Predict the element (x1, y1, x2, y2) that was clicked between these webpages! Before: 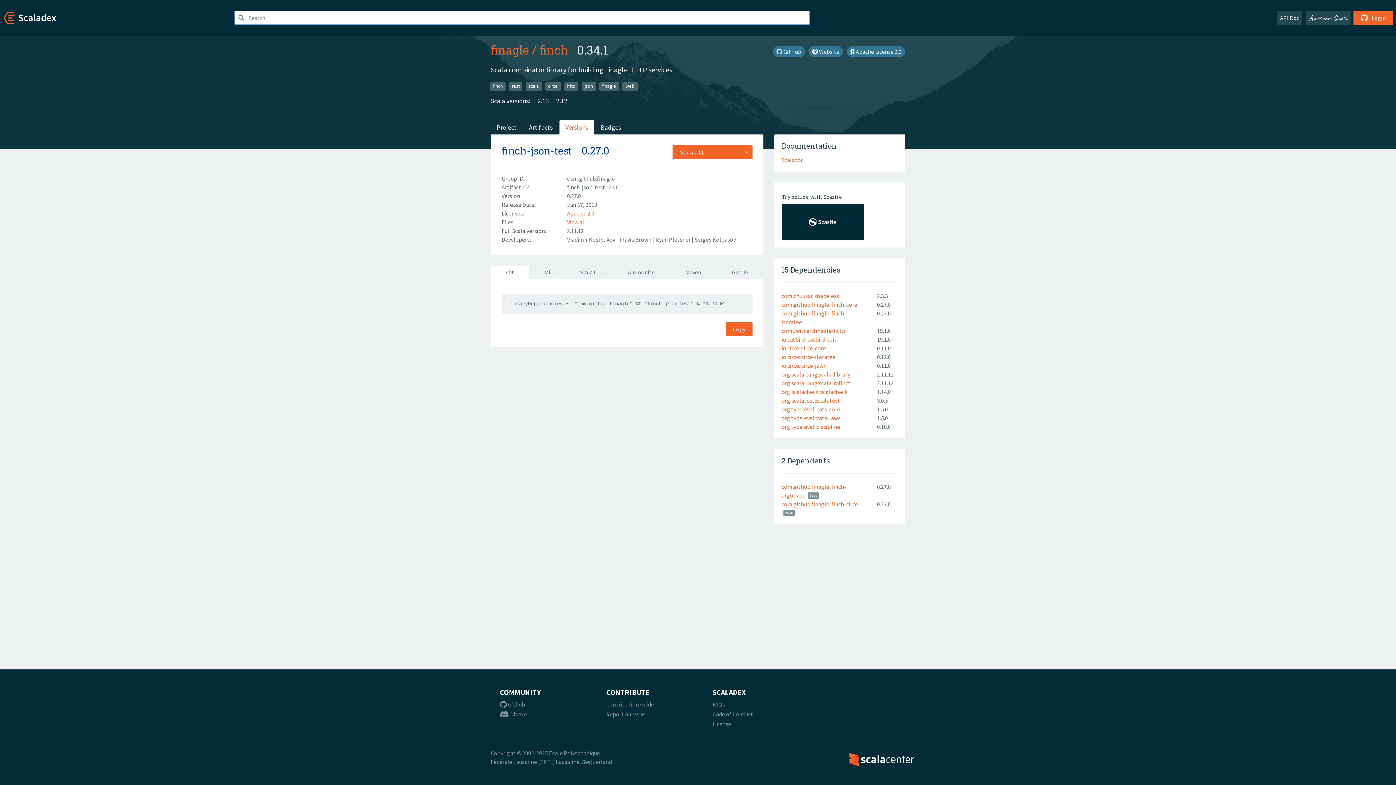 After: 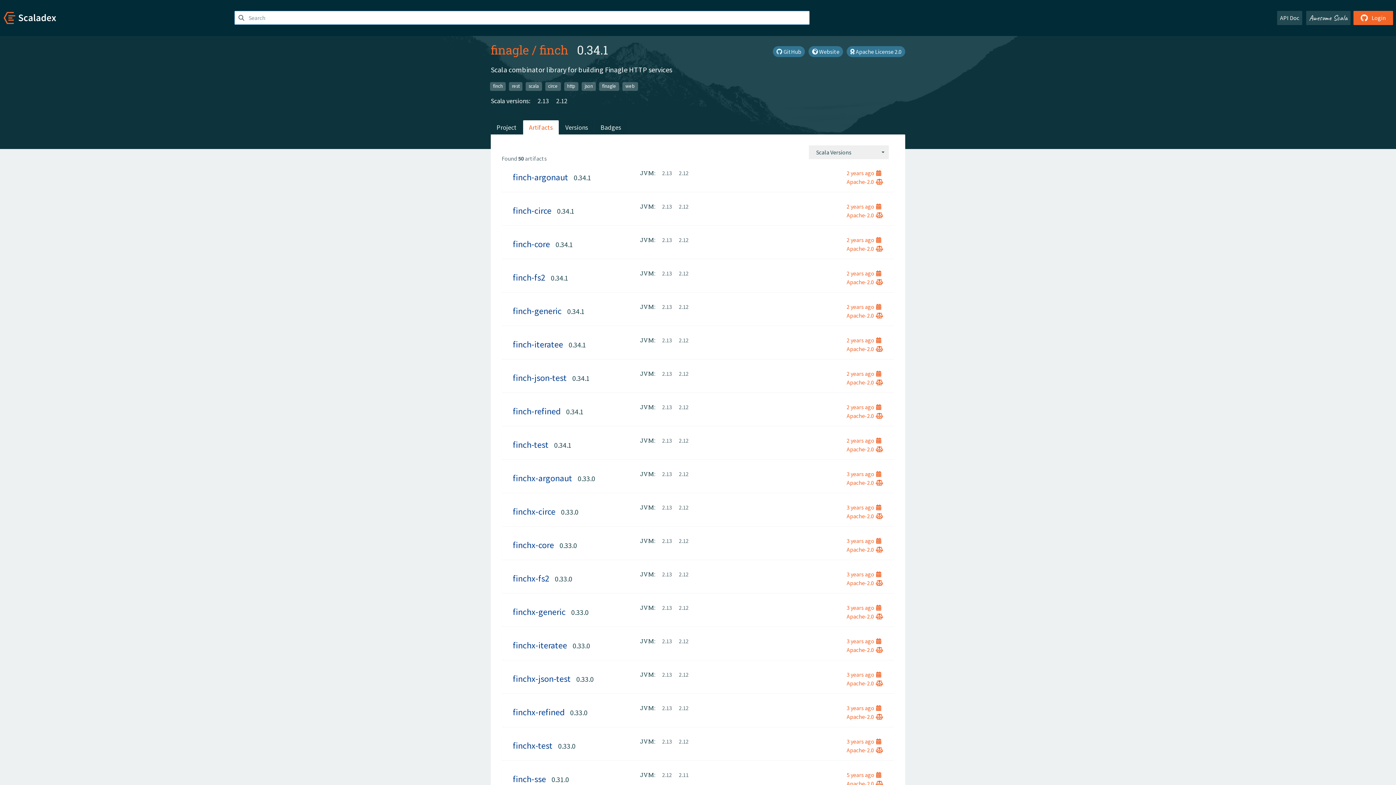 Action: bbox: (523, 120, 558, 134) label: Artifacts